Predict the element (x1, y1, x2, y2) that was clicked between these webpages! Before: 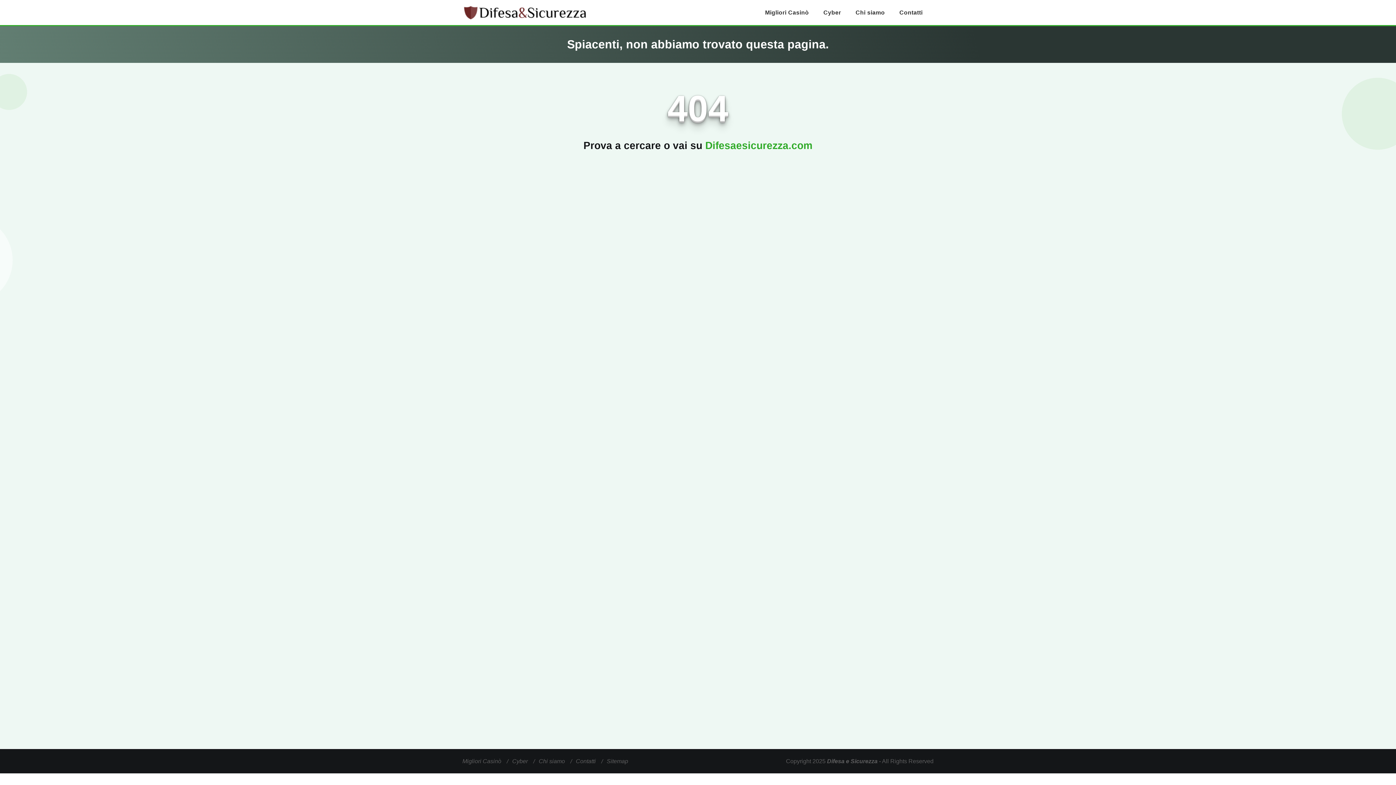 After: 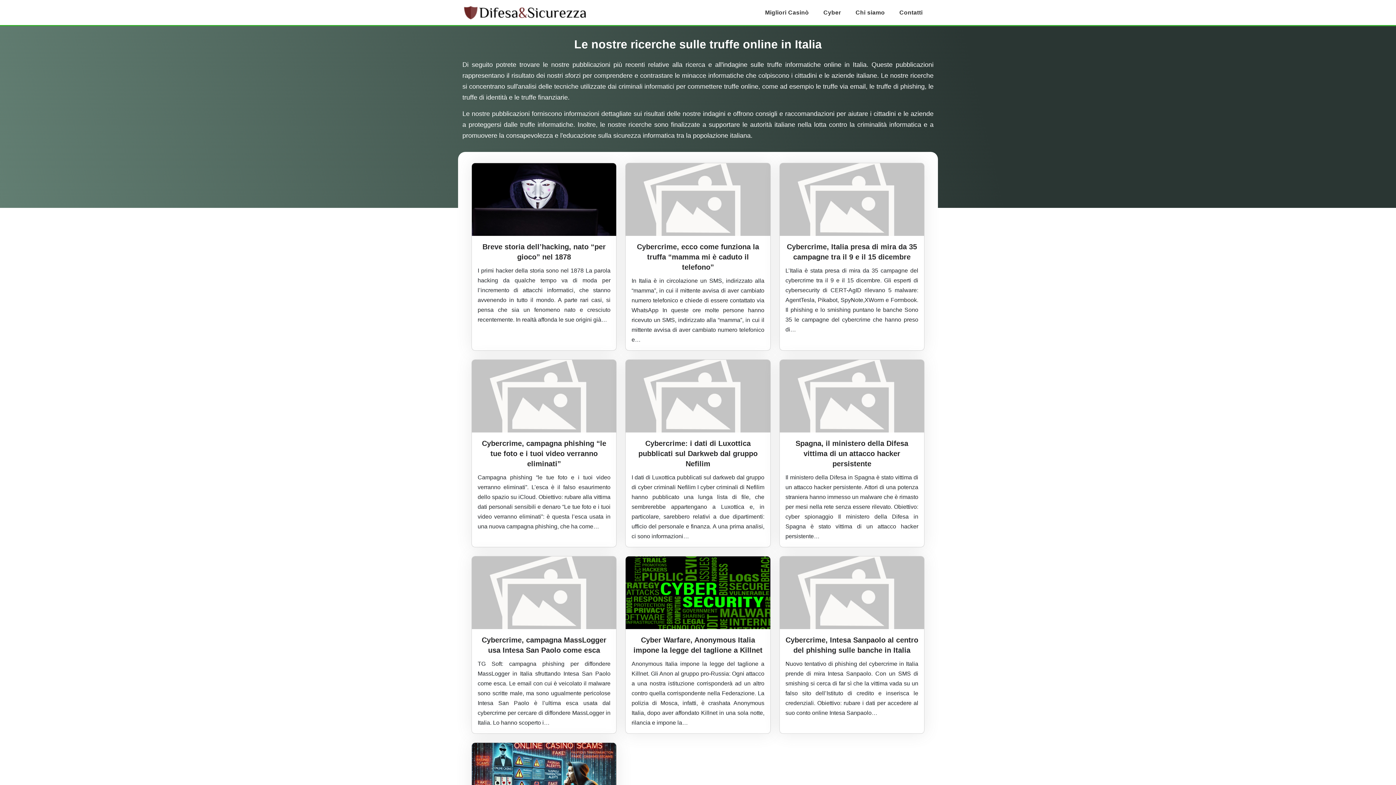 Action: label: Cyber bbox: (823, 9, 841, 15)